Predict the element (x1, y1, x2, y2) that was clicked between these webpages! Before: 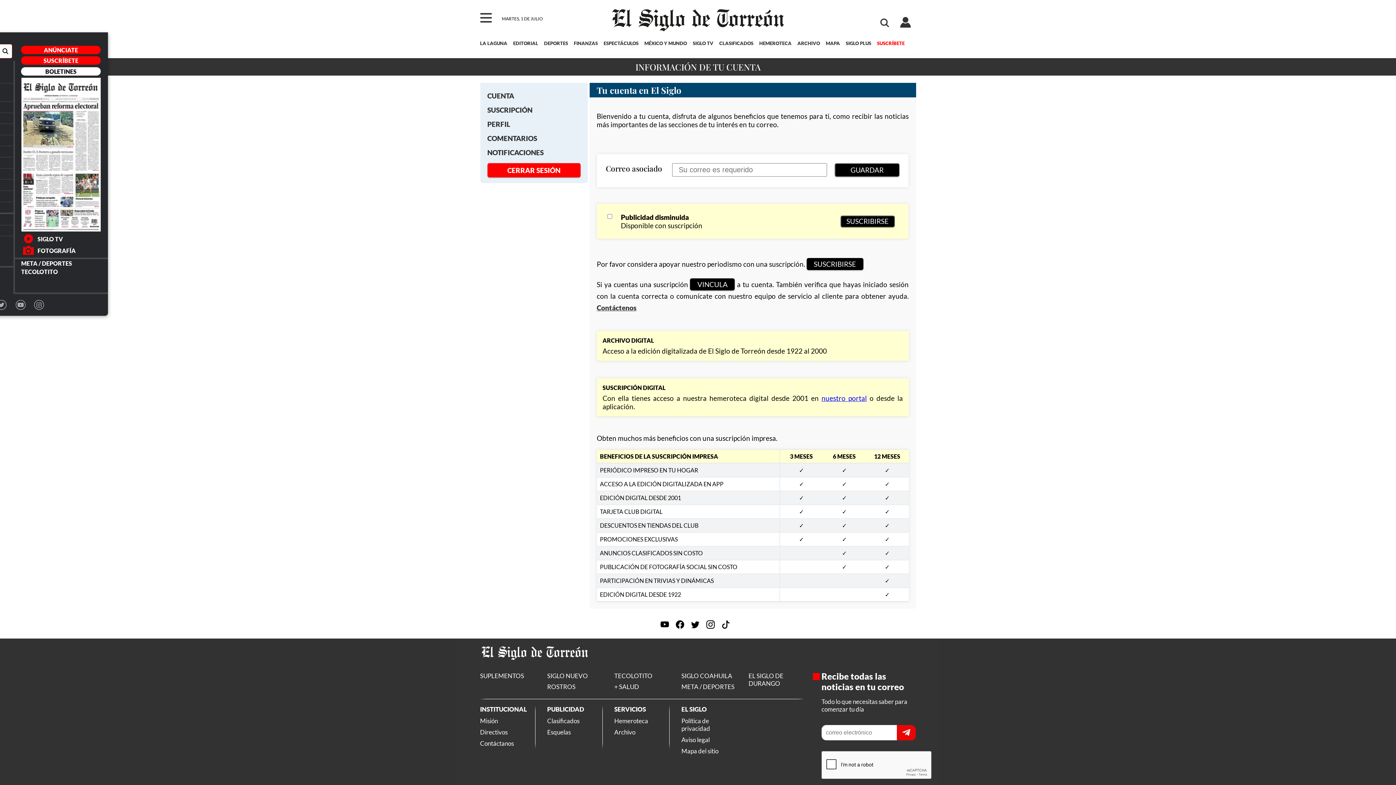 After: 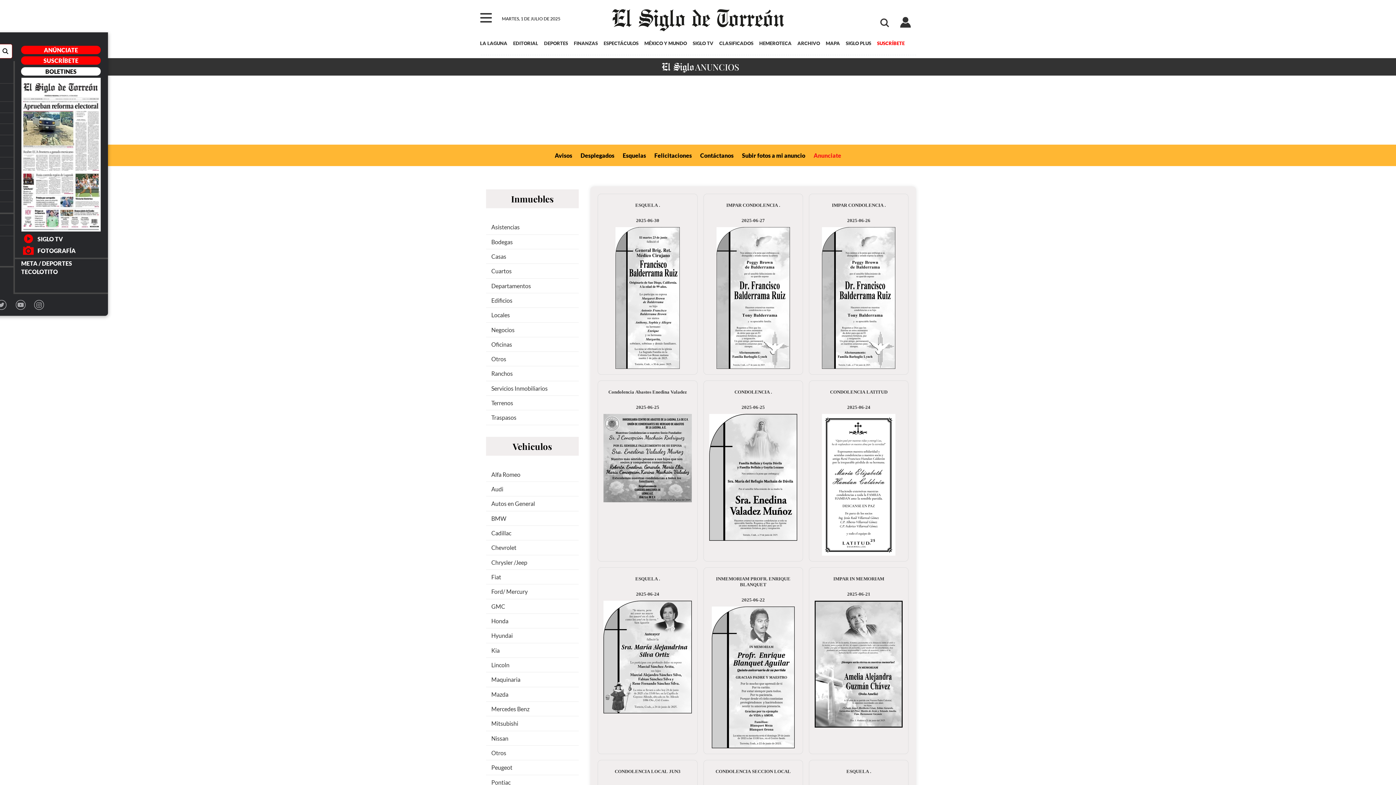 Action: bbox: (547, 727, 602, 738) label: Esquelas